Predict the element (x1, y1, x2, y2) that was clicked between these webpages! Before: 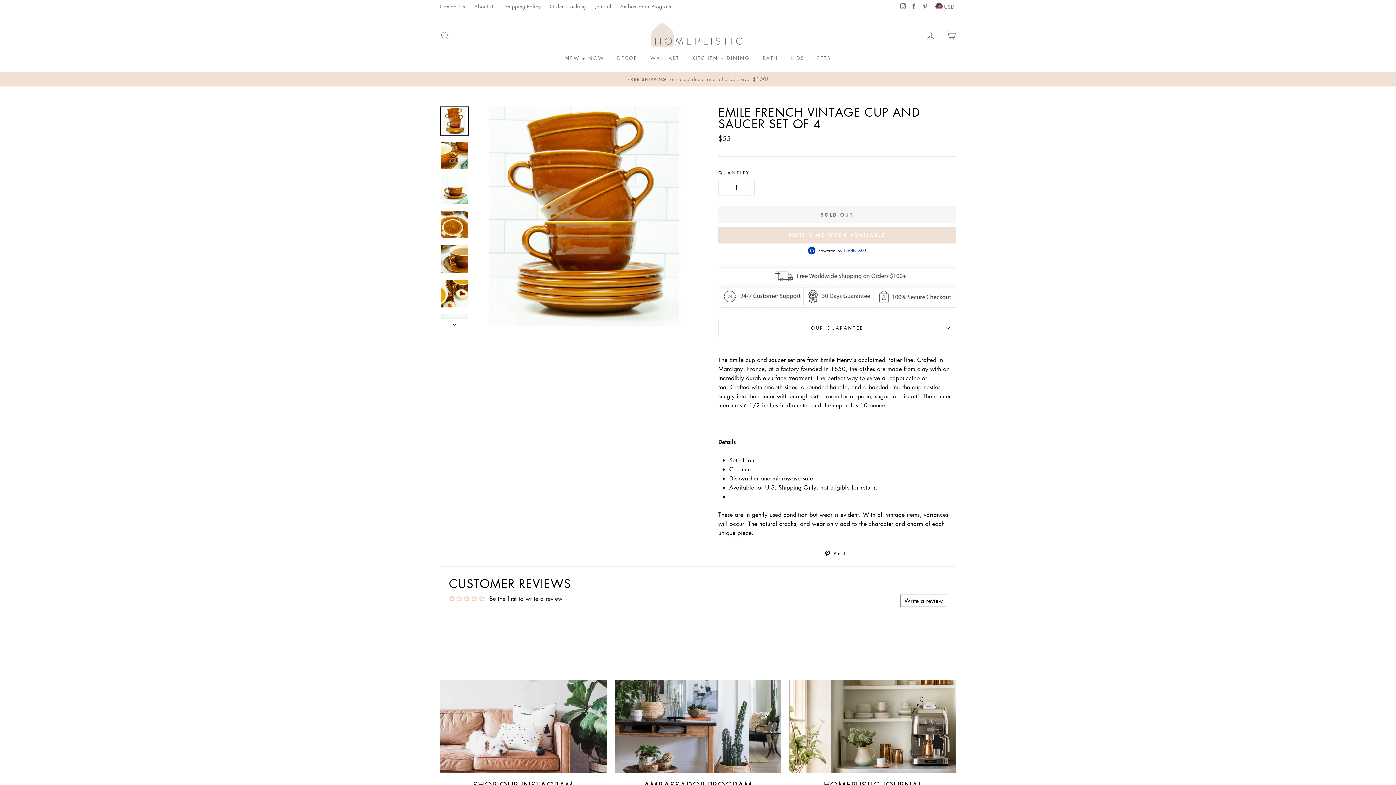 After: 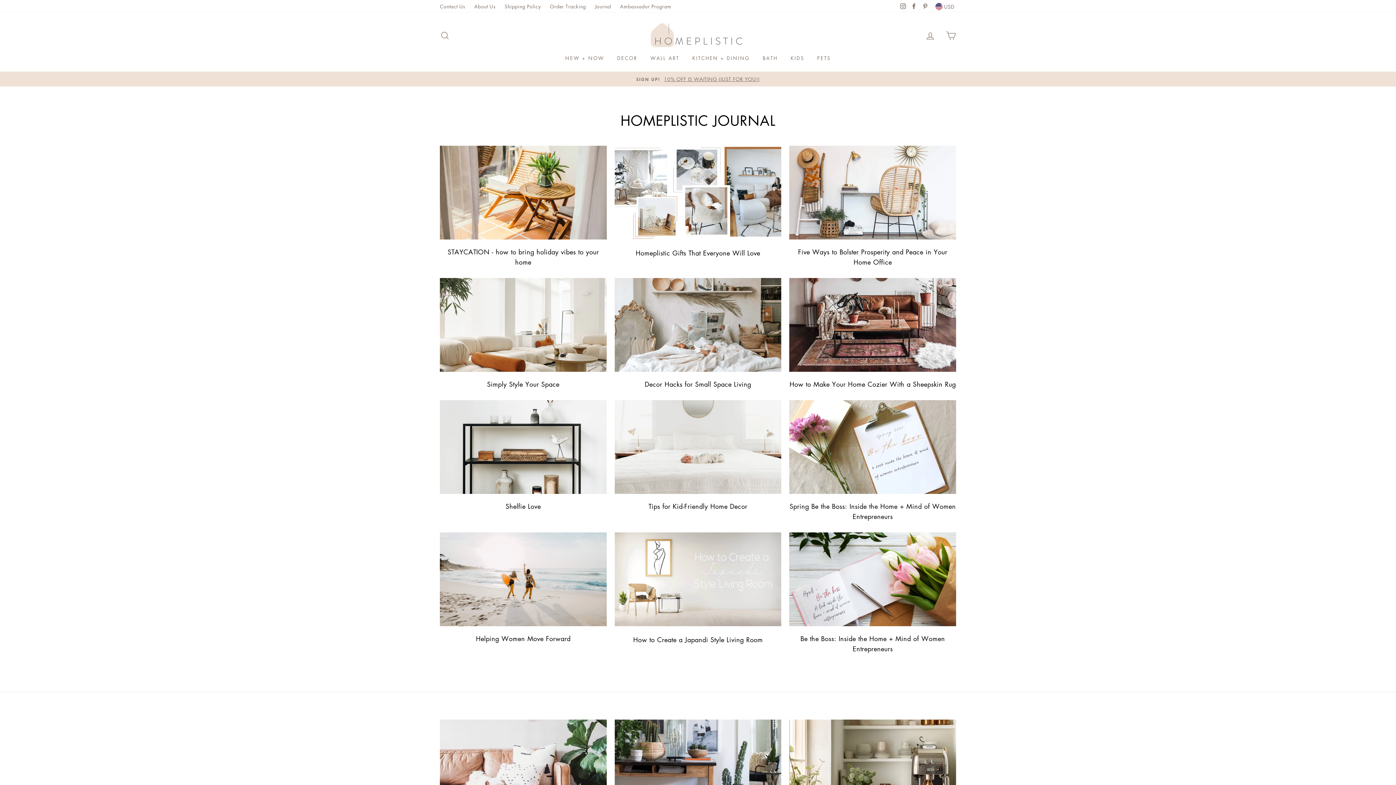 Action: bbox: (789, 679, 956, 773)